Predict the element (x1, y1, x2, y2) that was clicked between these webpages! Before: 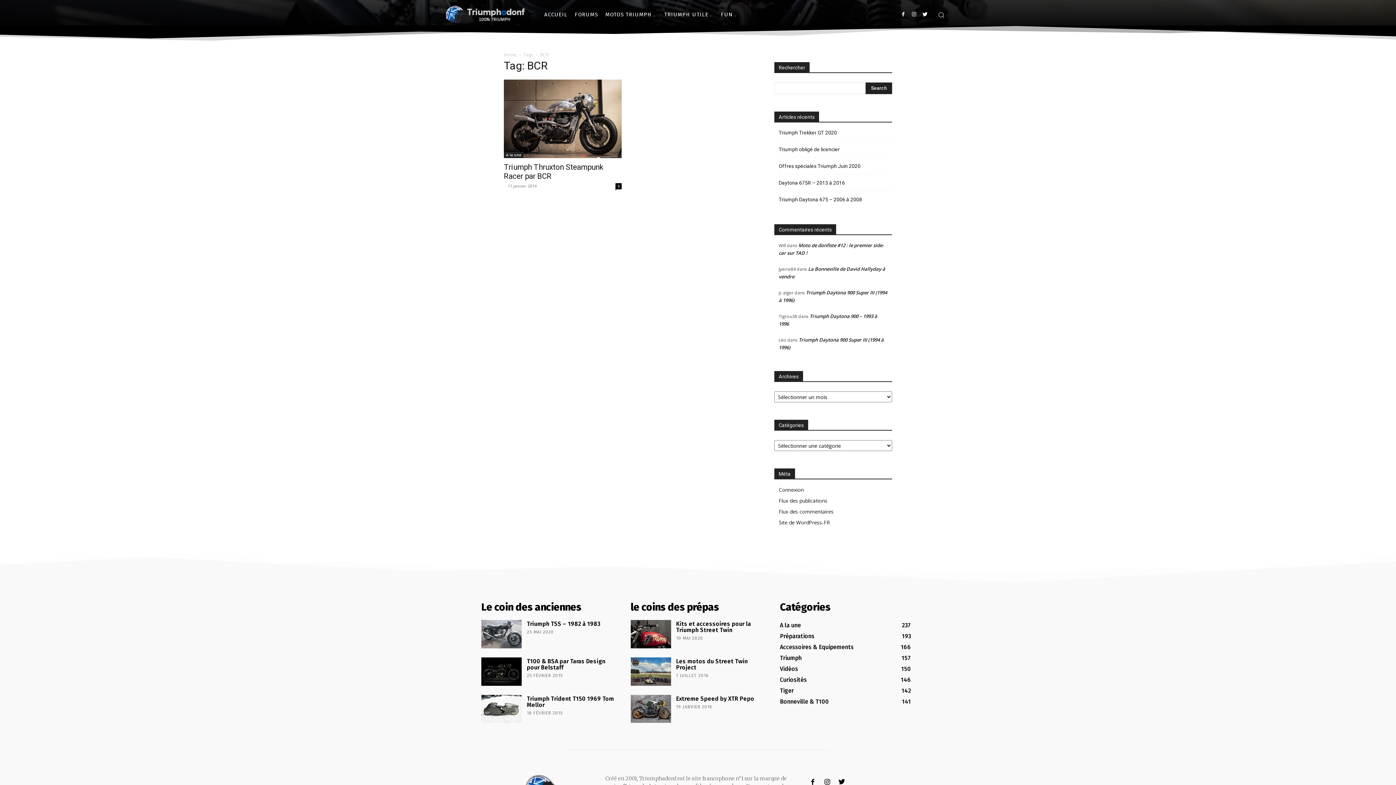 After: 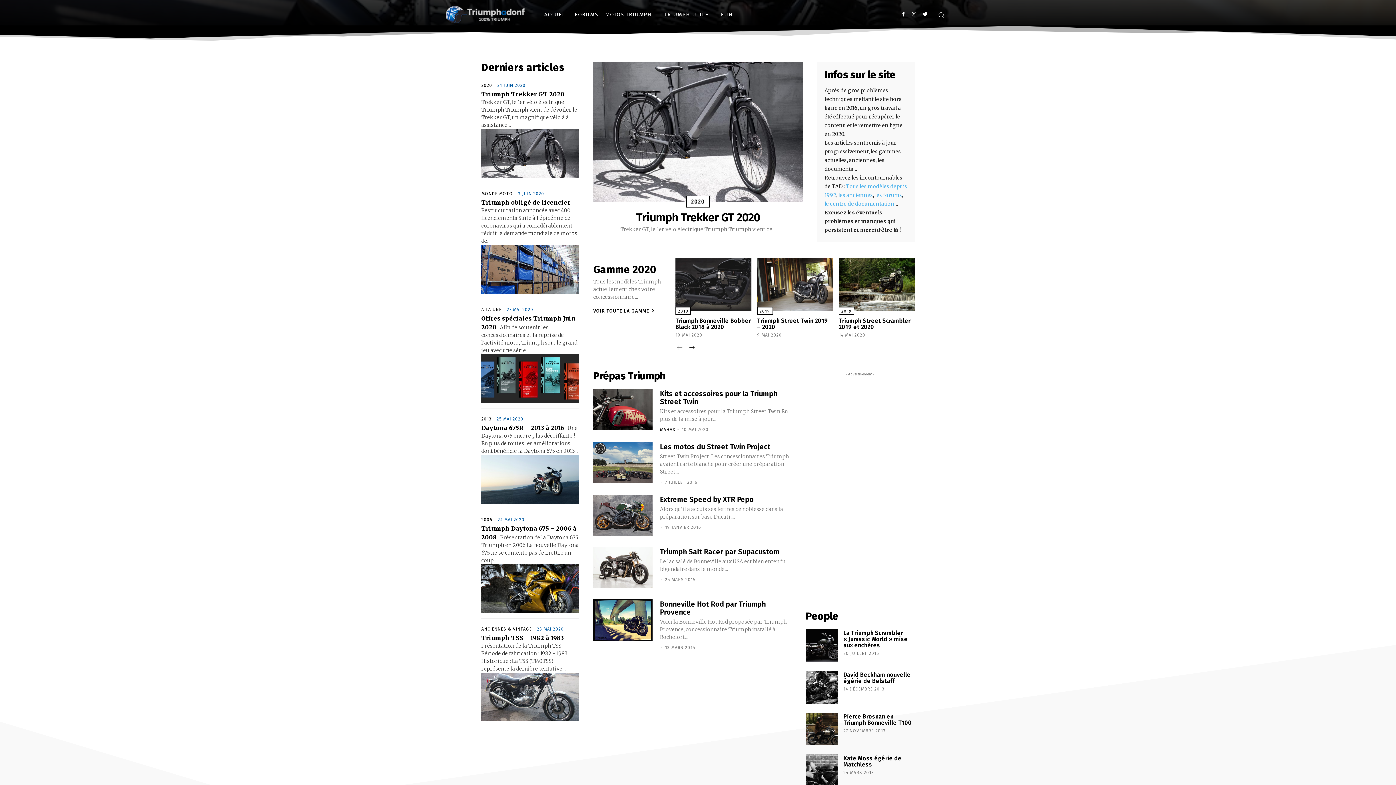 Action: bbox: (540, 3, 571, 25) label: ACCUEIL